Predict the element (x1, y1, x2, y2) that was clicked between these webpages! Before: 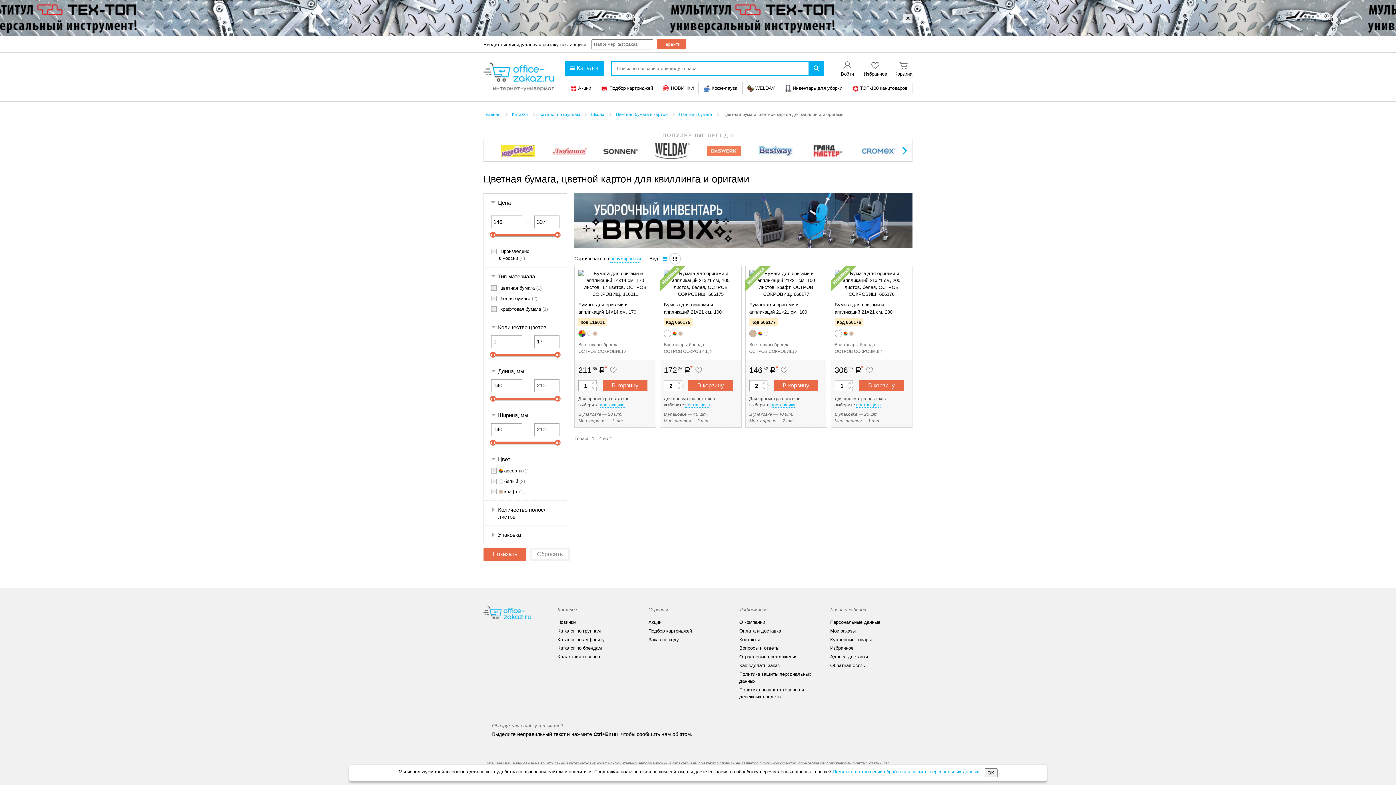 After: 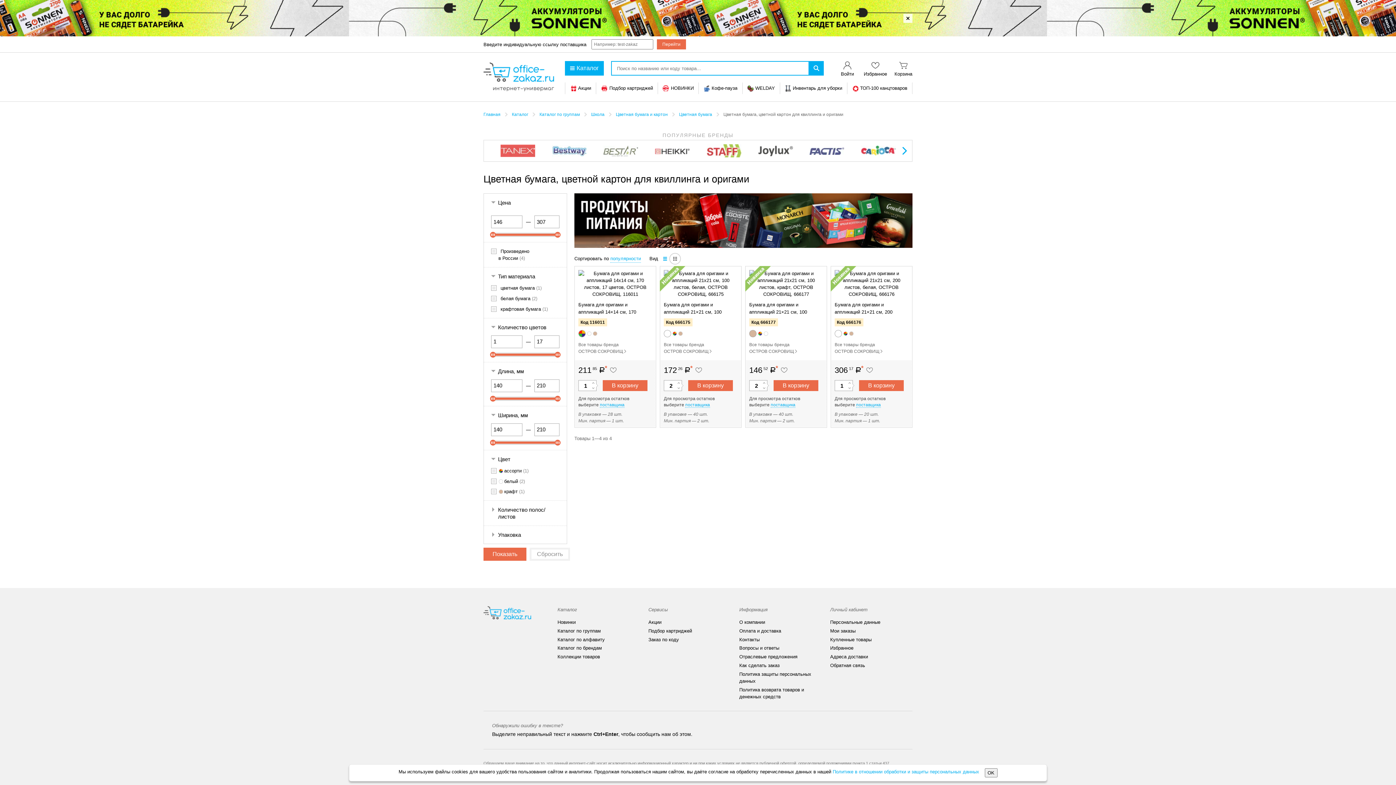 Action: label: Как сделать заказ bbox: (739, 660, 779, 670)